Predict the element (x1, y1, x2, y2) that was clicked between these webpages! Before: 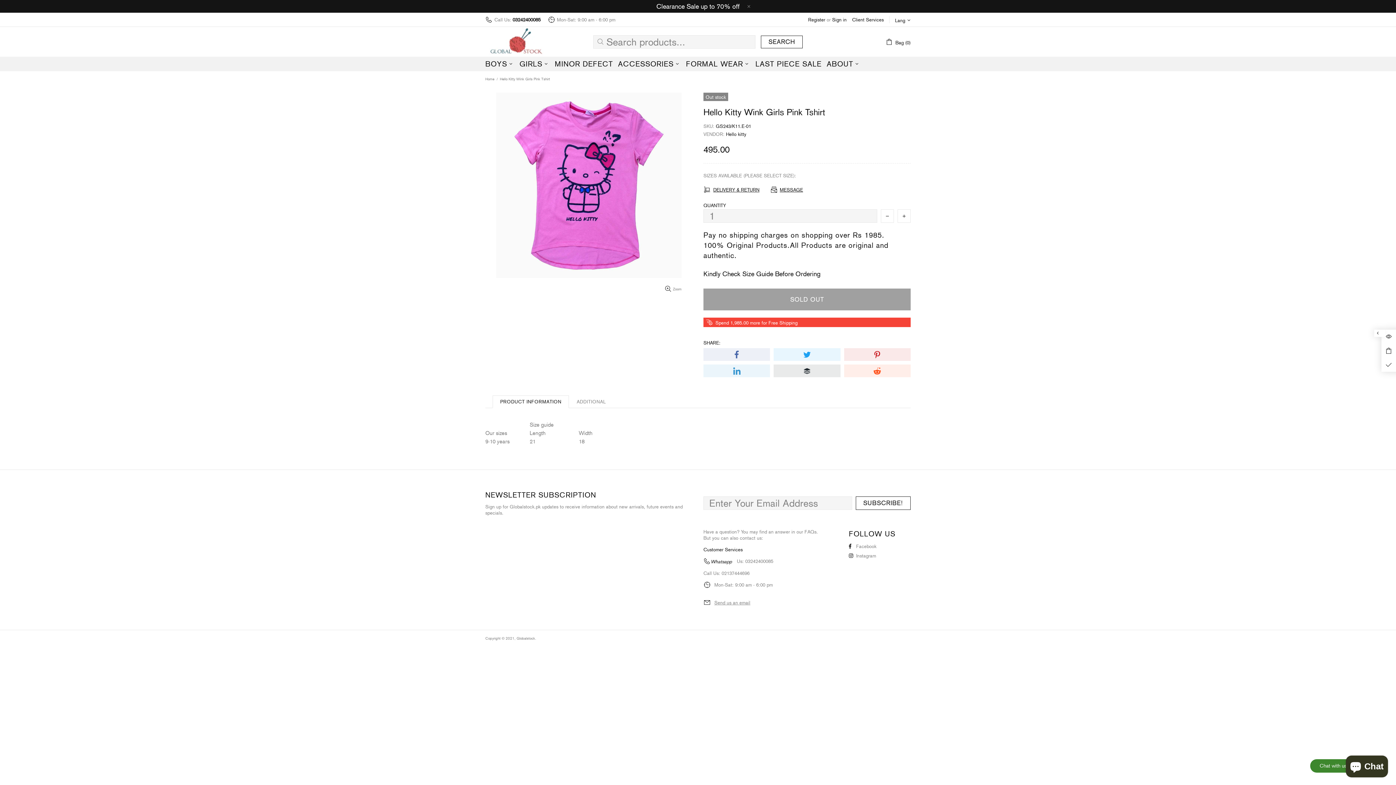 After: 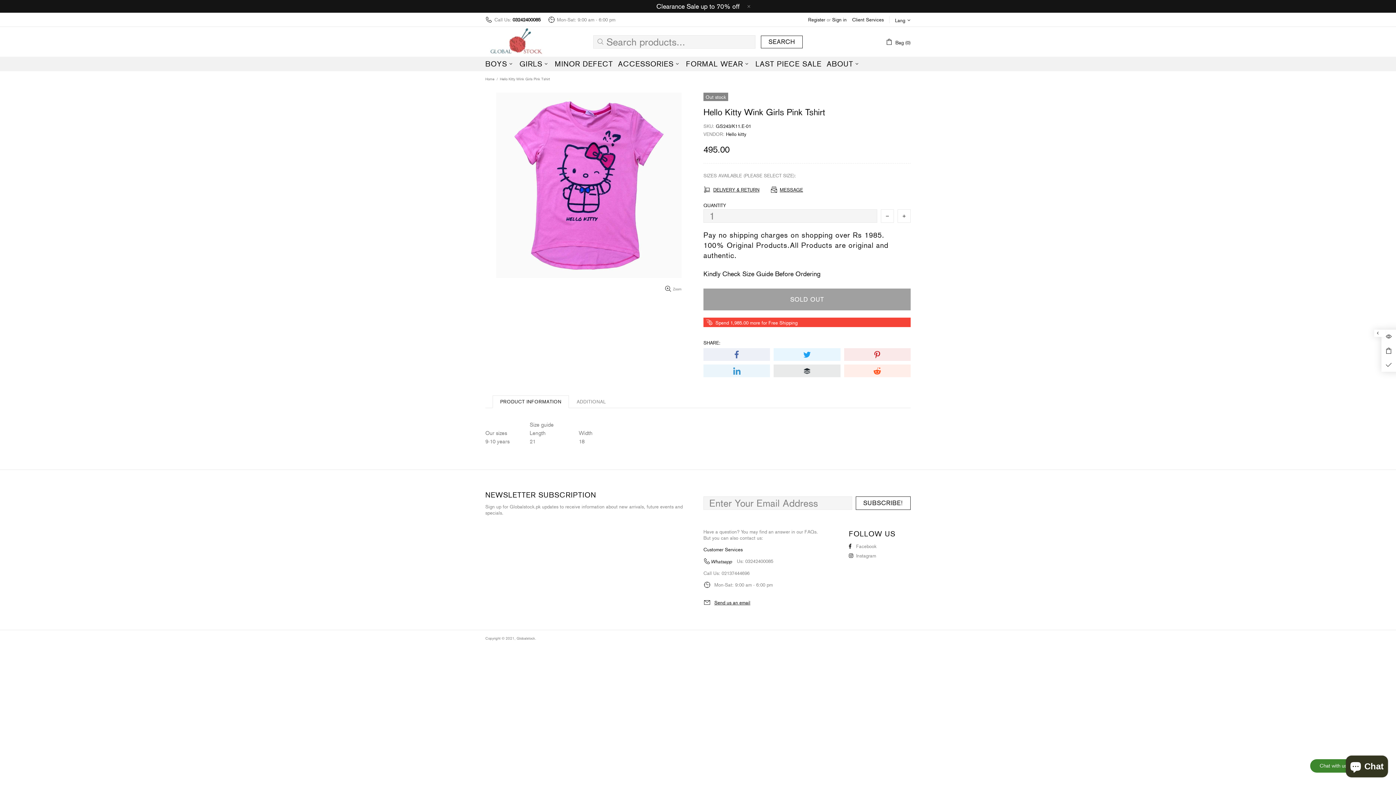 Action: bbox: (714, 600, 750, 606) label: Send us an email